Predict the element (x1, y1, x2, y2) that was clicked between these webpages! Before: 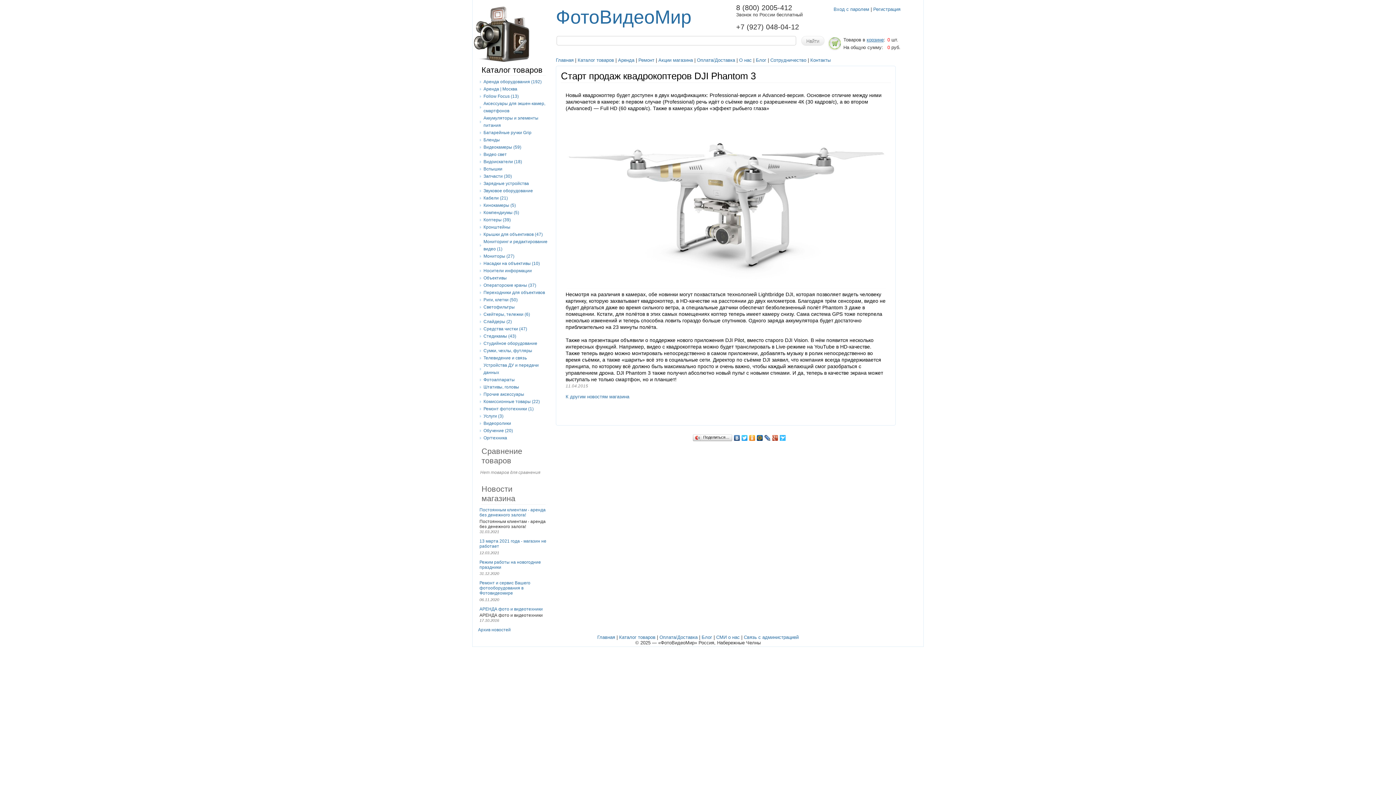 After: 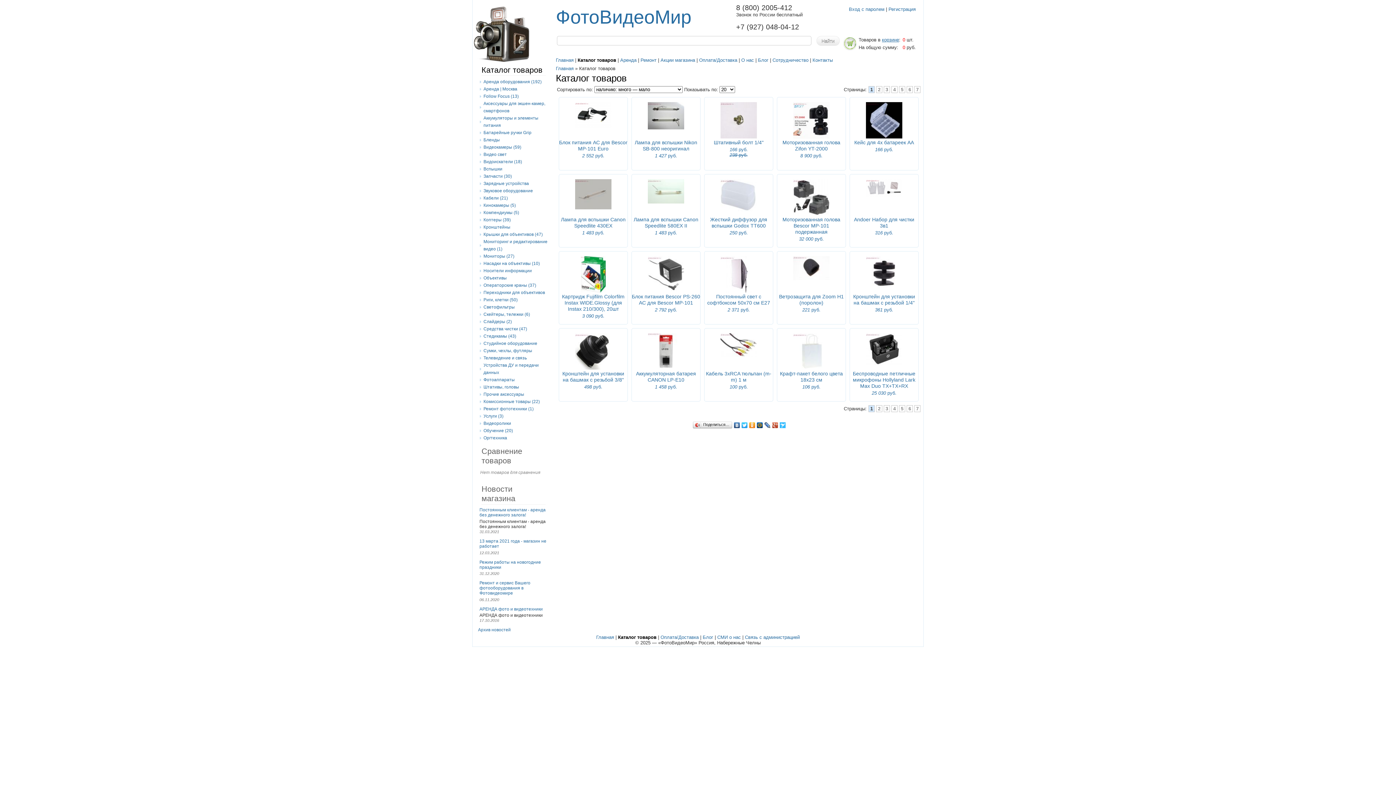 Action: bbox: (577, 57, 614, 62) label: Каталог товаров